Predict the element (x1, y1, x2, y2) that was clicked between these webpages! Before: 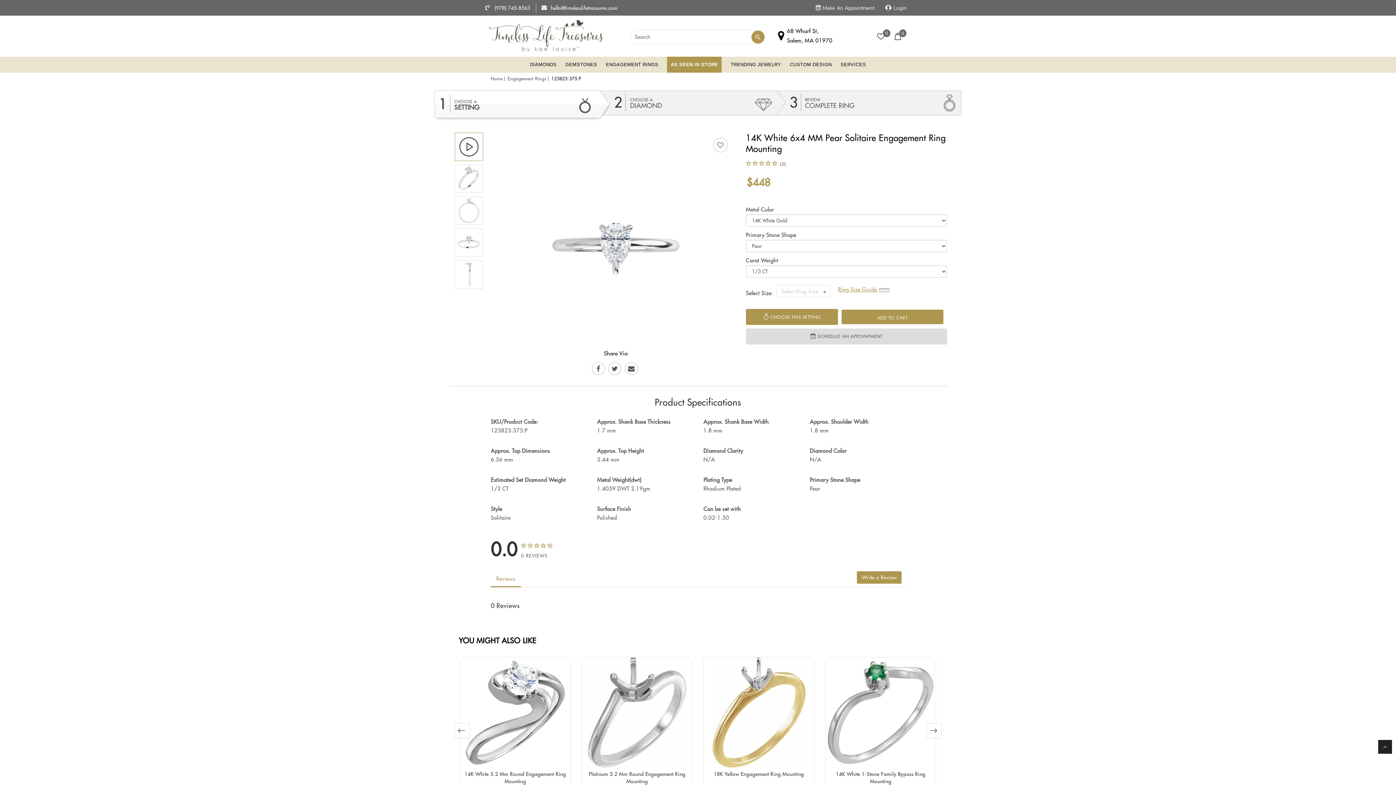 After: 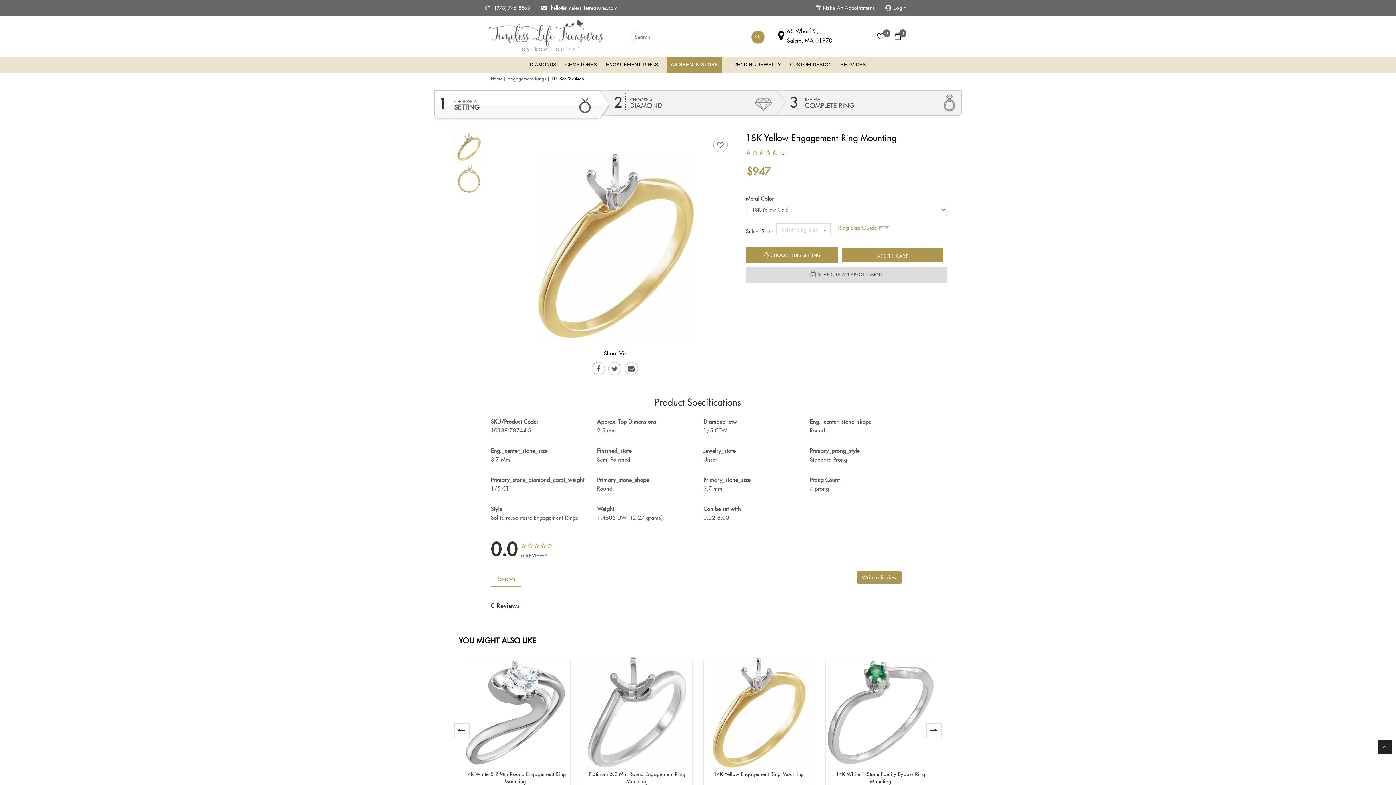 Action: label: 18K Yellow Engagement Ring Mounting bbox: (714, 771, 804, 777)